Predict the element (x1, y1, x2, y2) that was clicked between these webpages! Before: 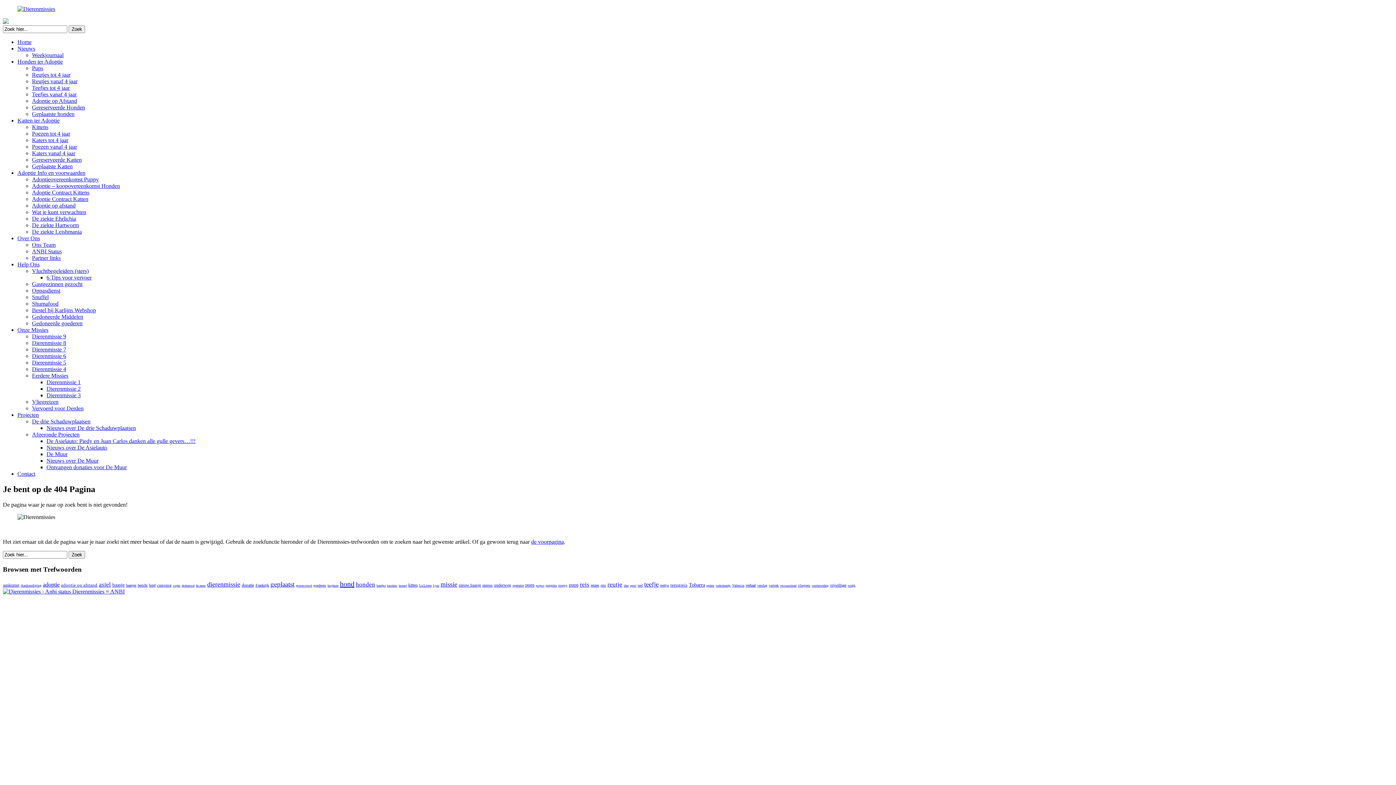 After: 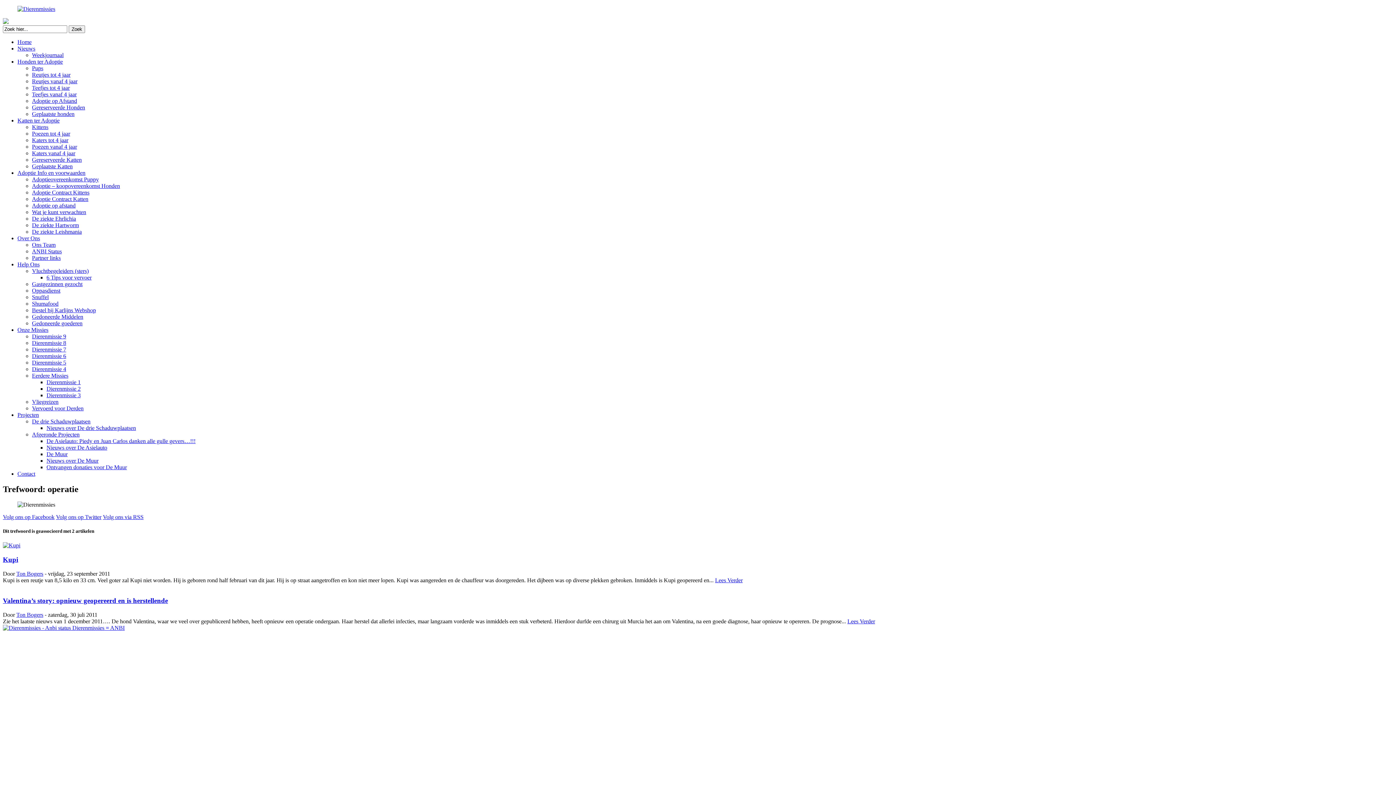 Action: bbox: (512, 584, 524, 587) label: operatie (2 items)